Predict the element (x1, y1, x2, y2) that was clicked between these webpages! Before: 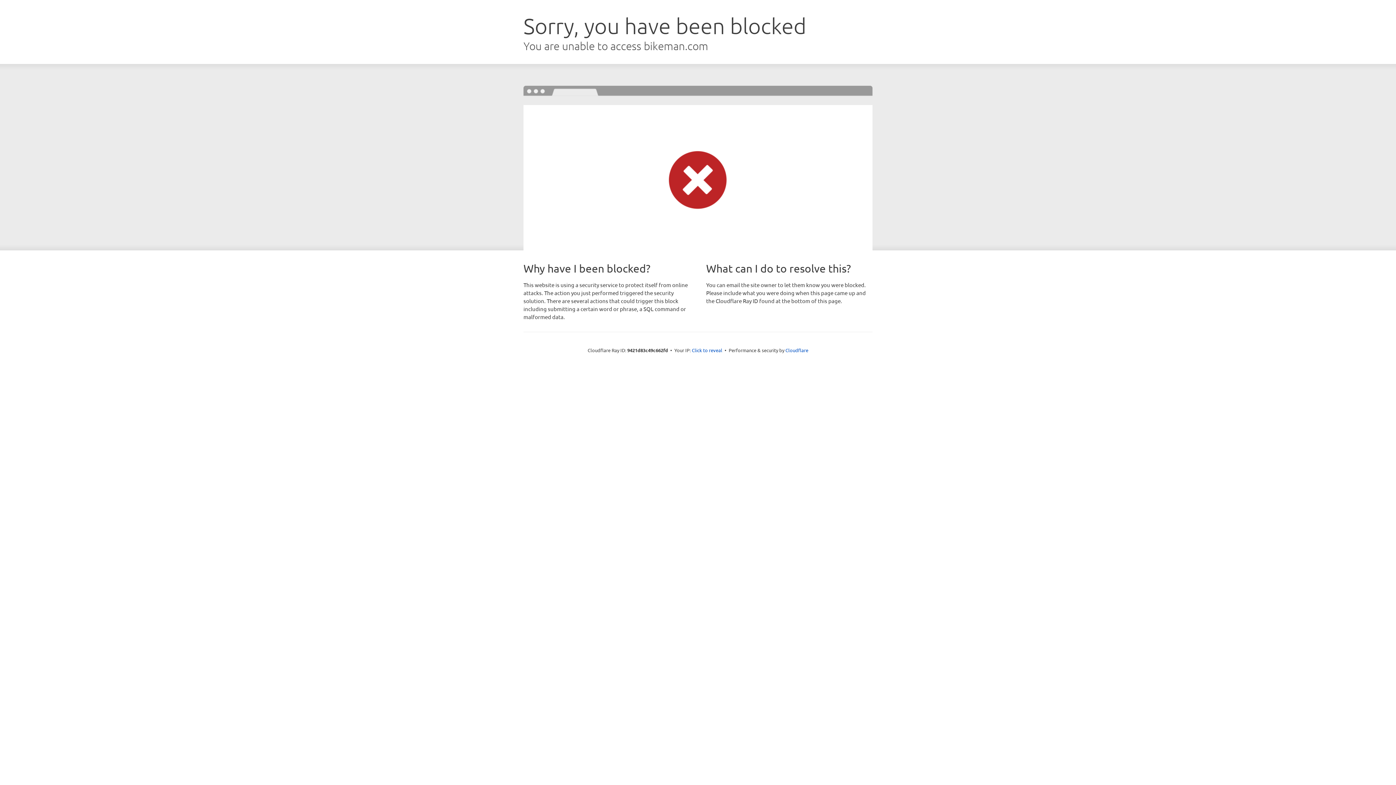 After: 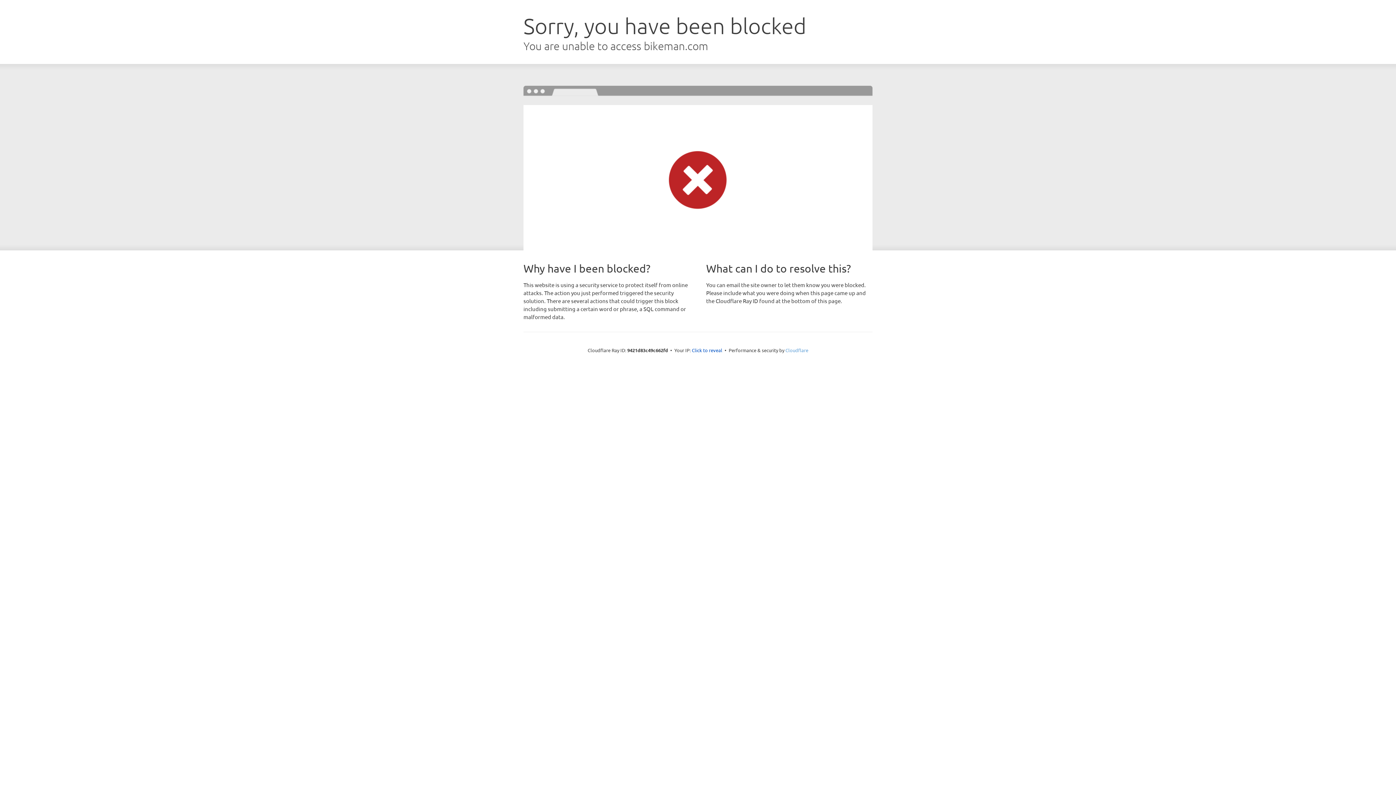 Action: label: Cloudflare bbox: (785, 347, 808, 353)